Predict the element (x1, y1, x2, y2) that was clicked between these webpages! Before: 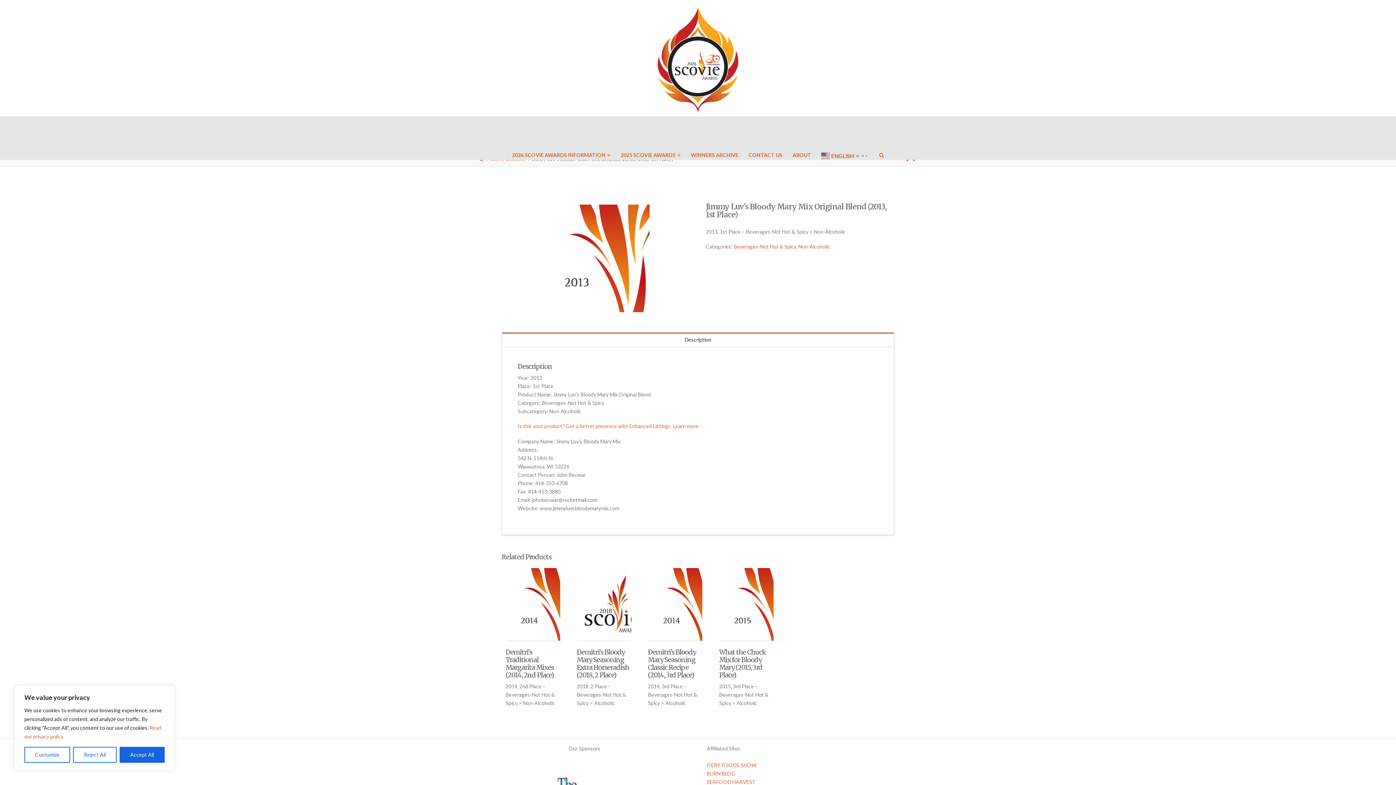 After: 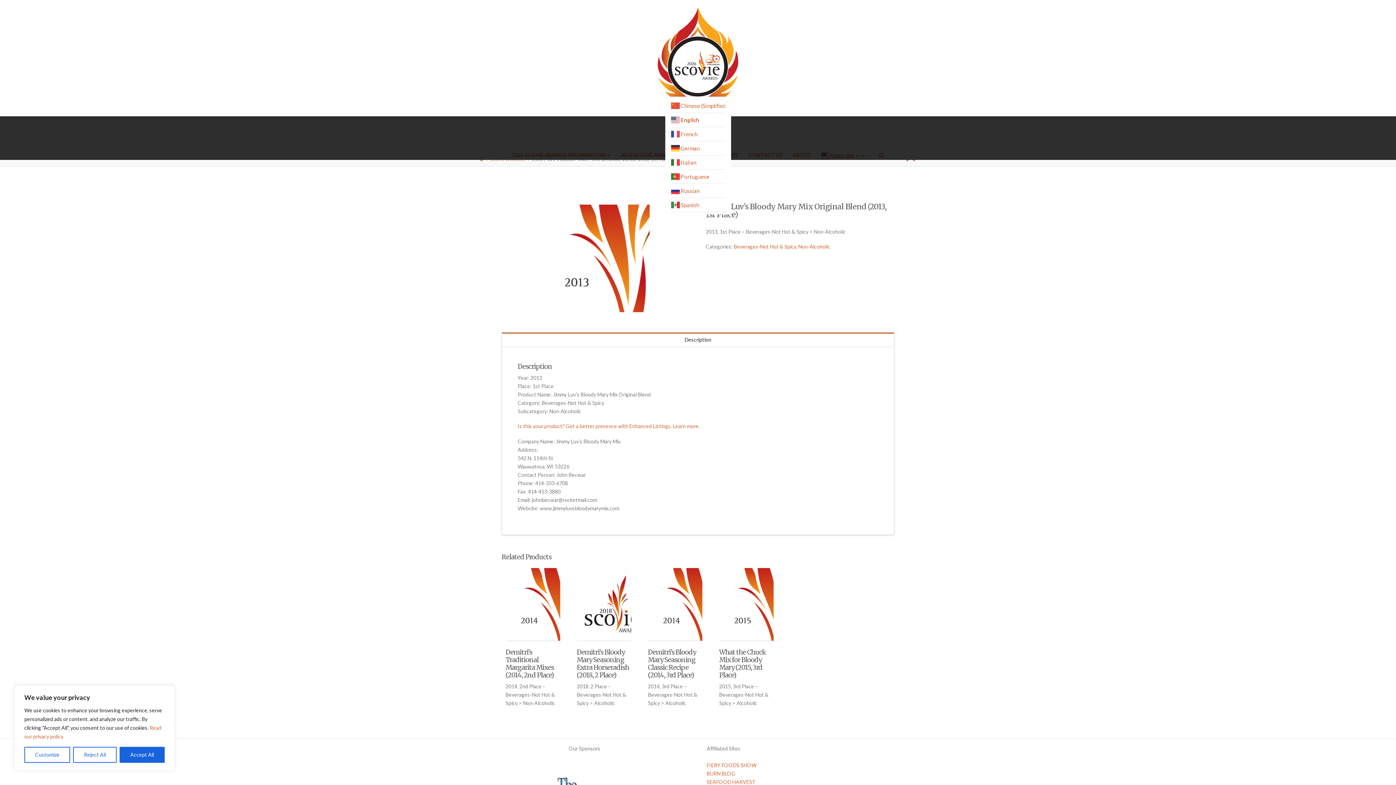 Action: bbox: (816, 116, 874, 152) label:  ENGLISH▼